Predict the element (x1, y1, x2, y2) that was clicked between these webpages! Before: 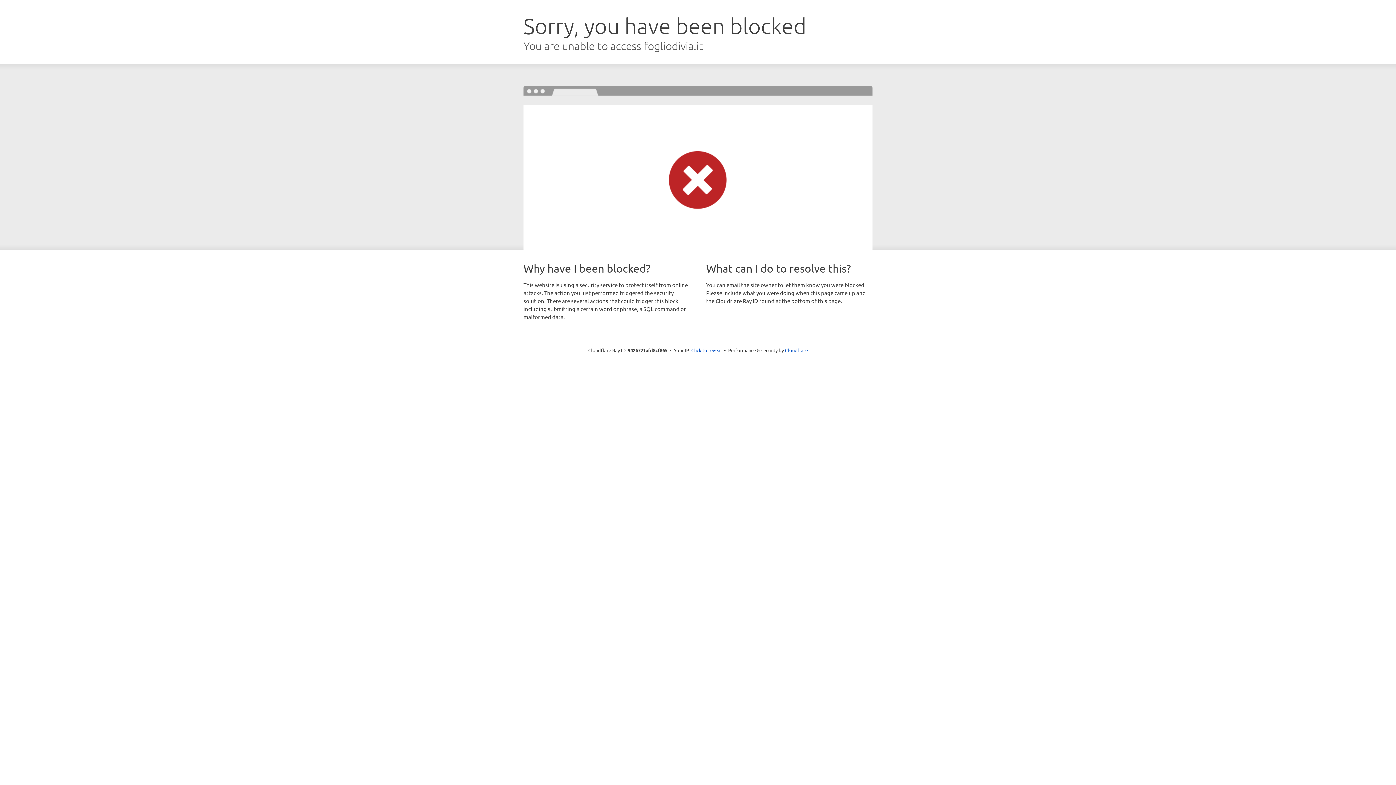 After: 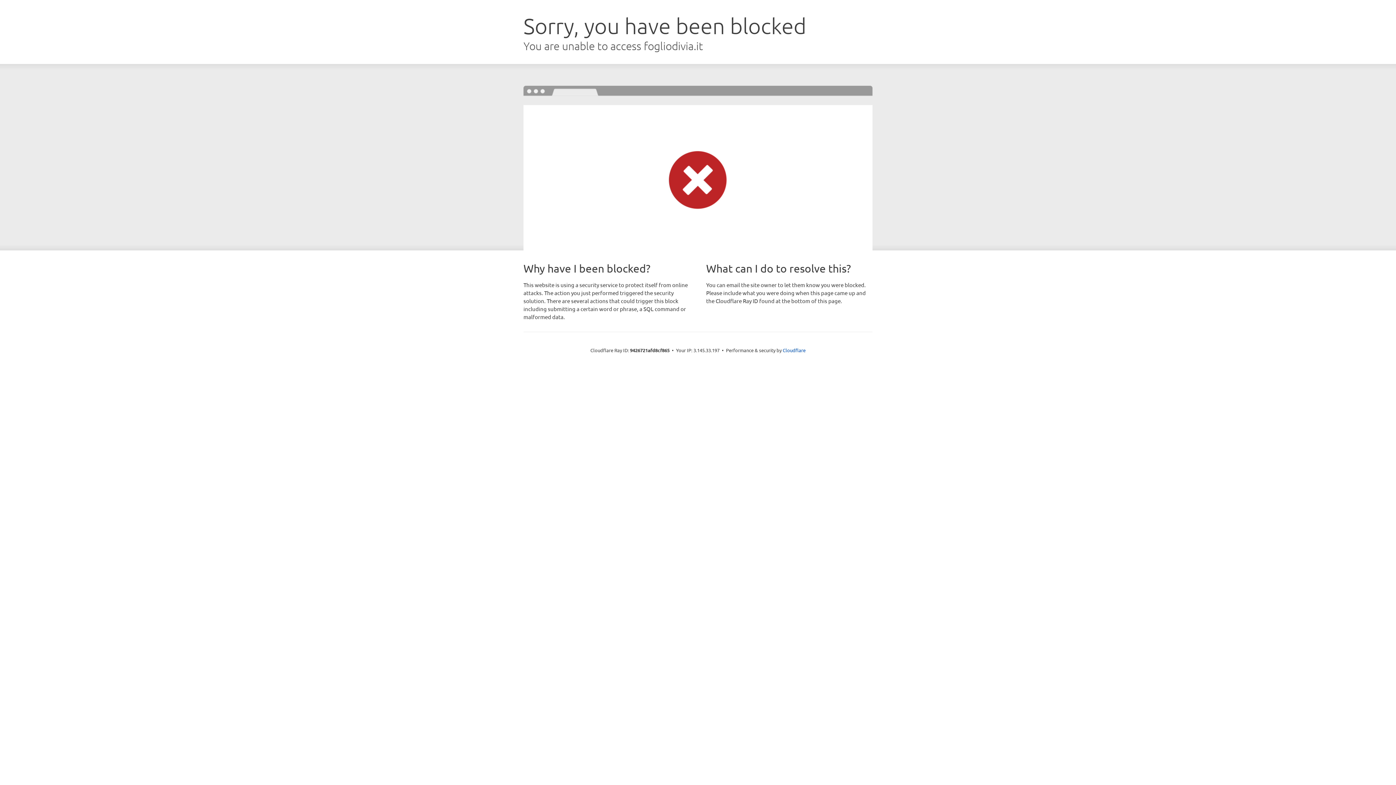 Action: label: Click to reveal bbox: (691, 346, 722, 353)